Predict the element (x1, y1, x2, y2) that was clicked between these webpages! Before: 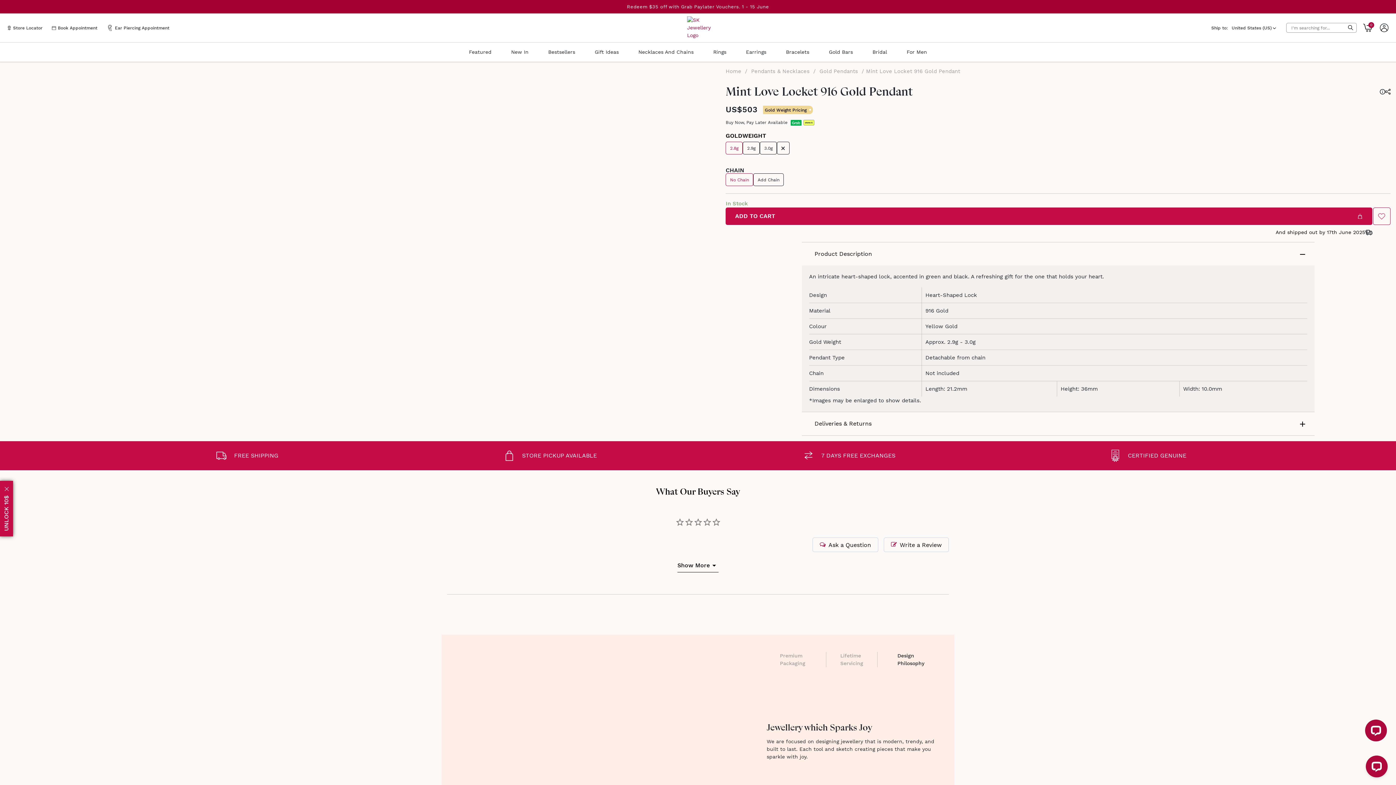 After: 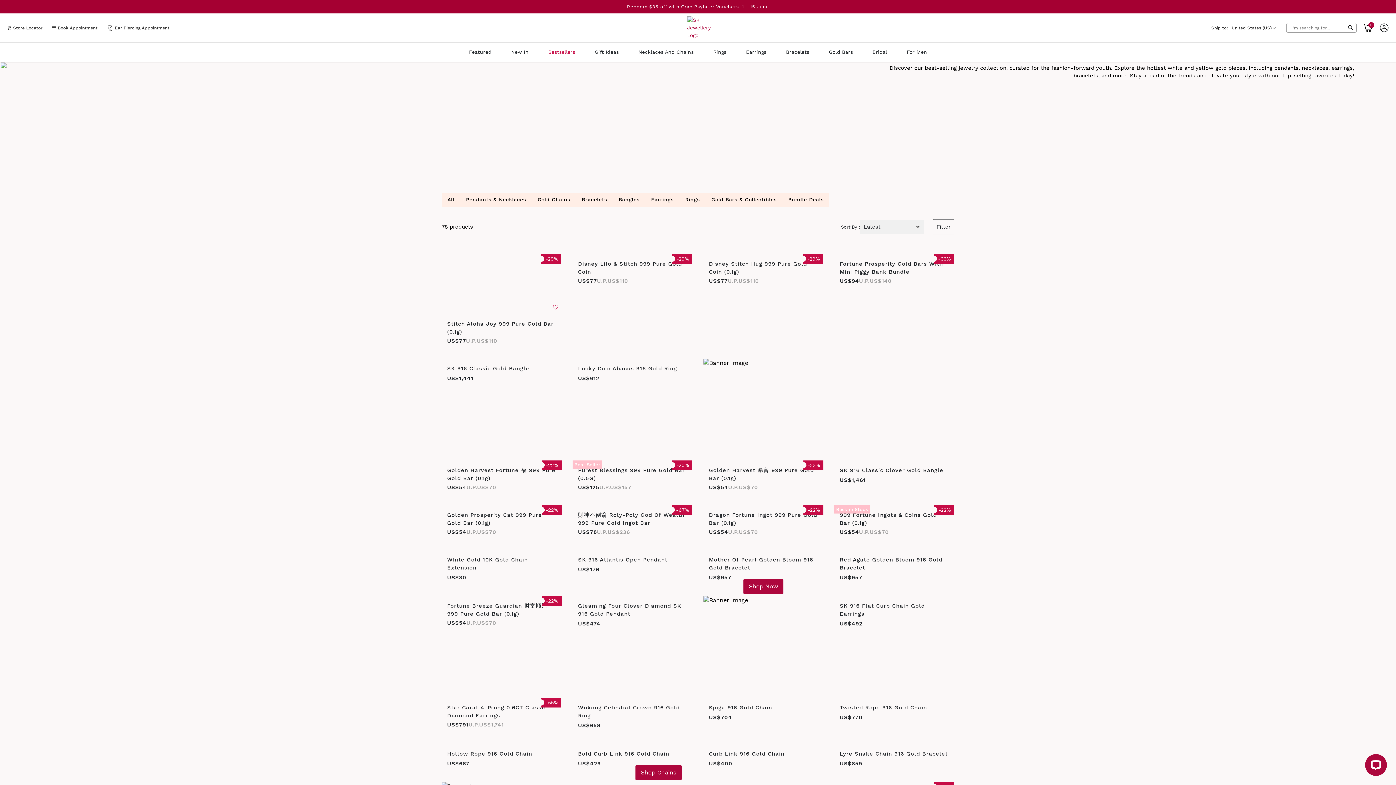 Action: bbox: (544, 46, 578, 58) label: Bestsellers